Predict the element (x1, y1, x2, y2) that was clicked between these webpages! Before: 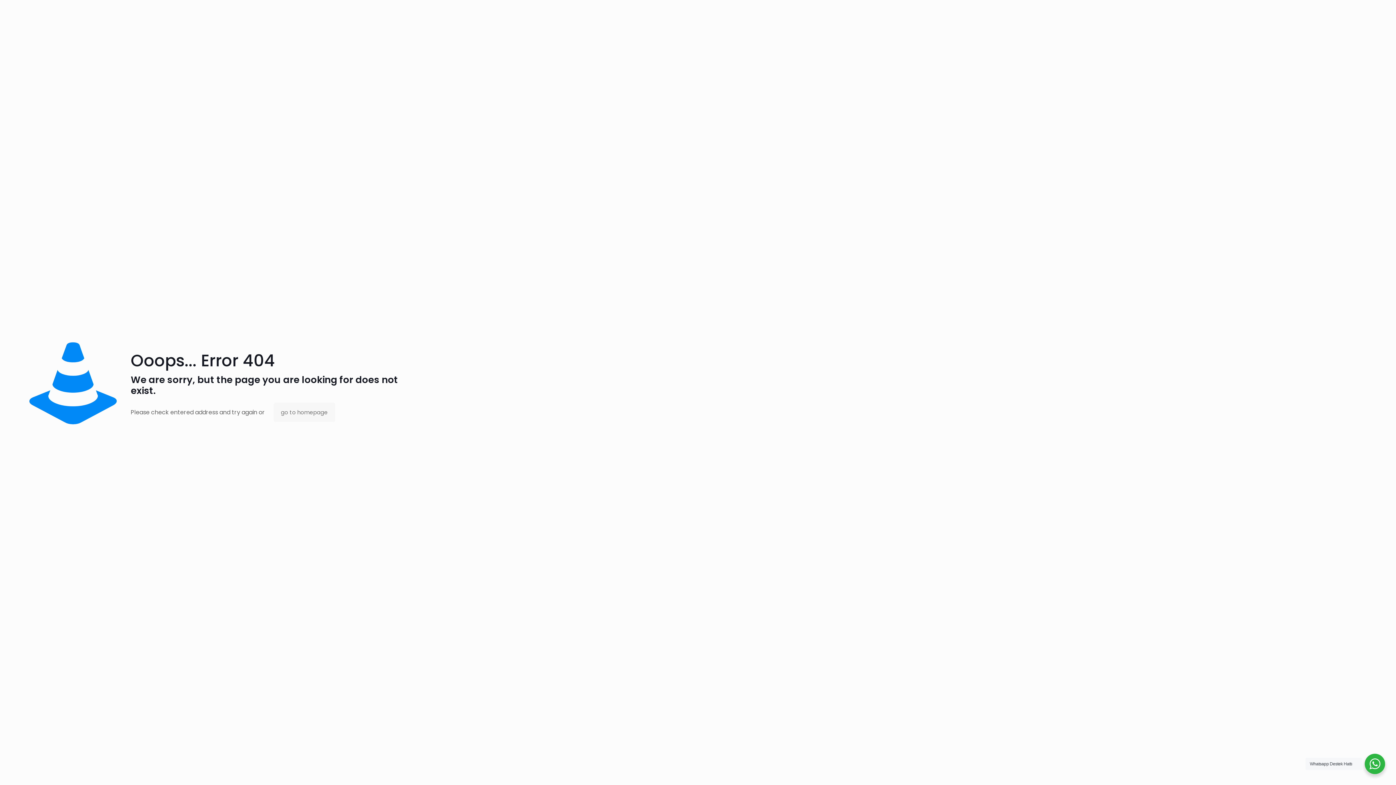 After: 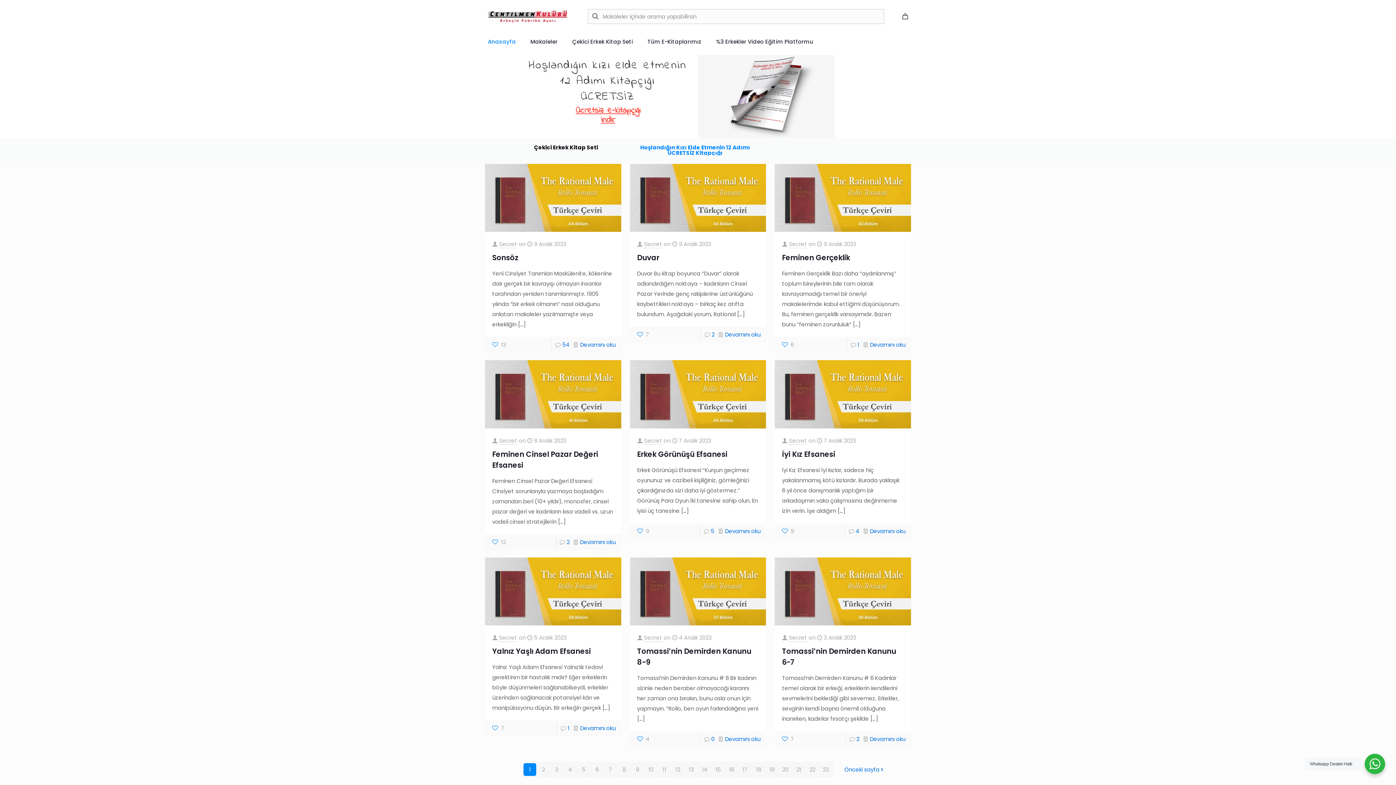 Action: label: go to homepage bbox: (273, 402, 335, 422)